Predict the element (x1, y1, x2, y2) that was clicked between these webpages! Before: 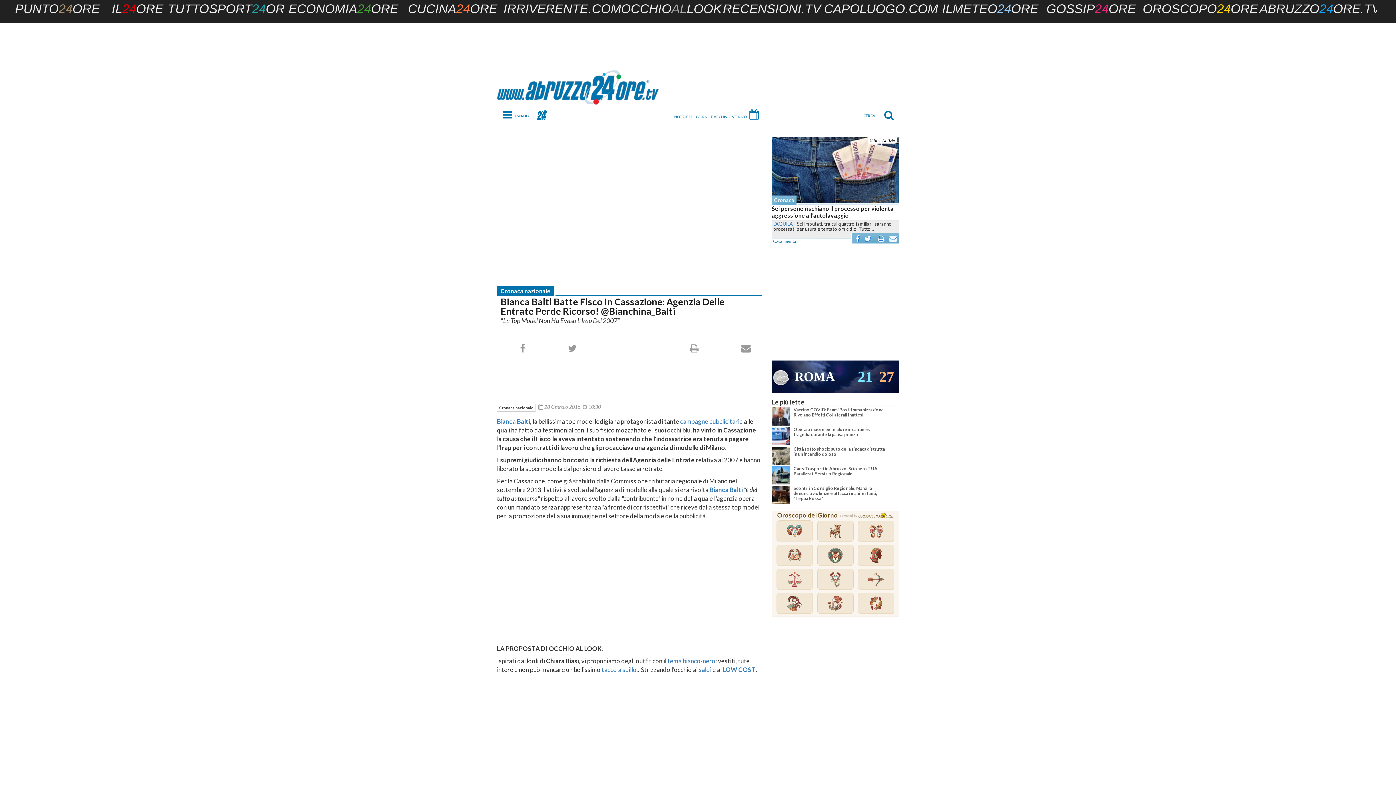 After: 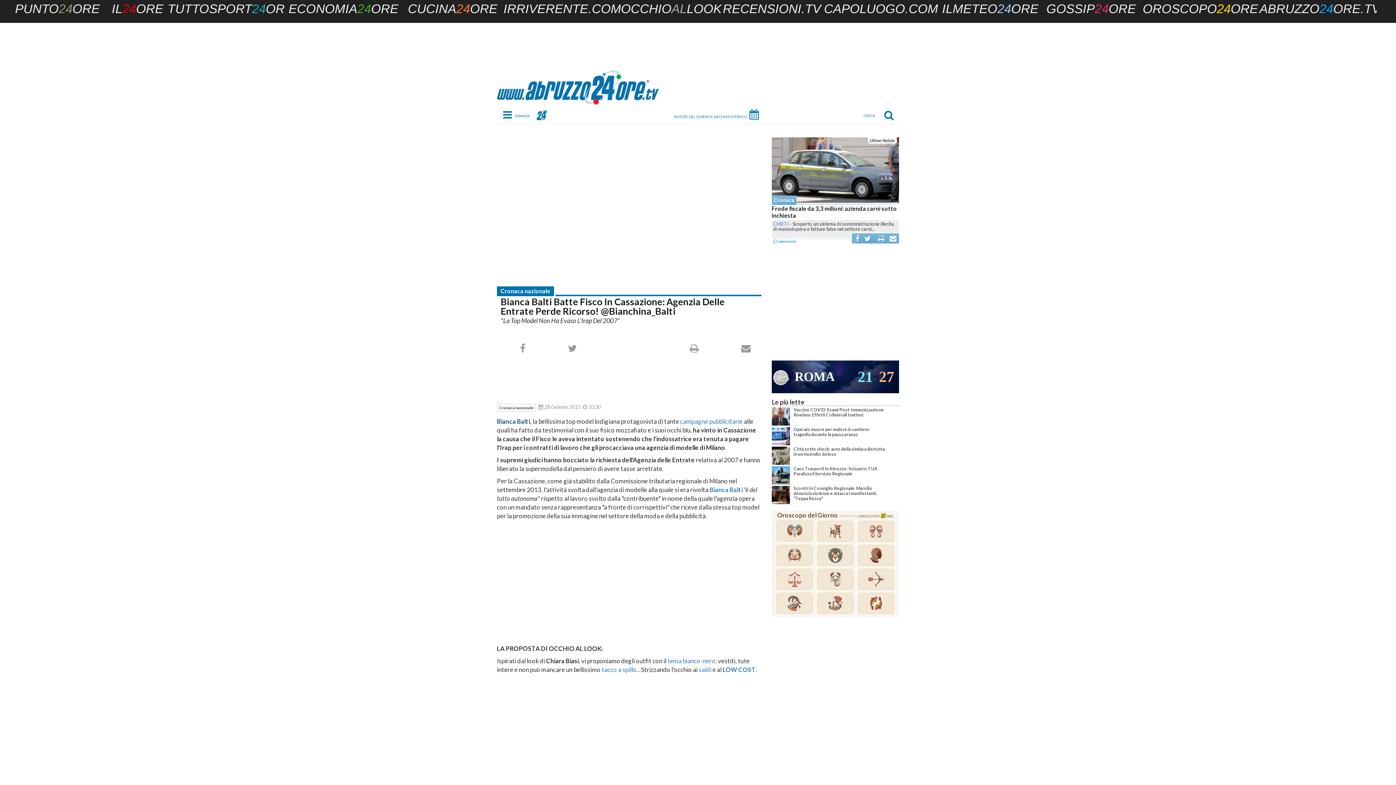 Action: bbox: (497, 417, 530, 425) label: Bianca Balti